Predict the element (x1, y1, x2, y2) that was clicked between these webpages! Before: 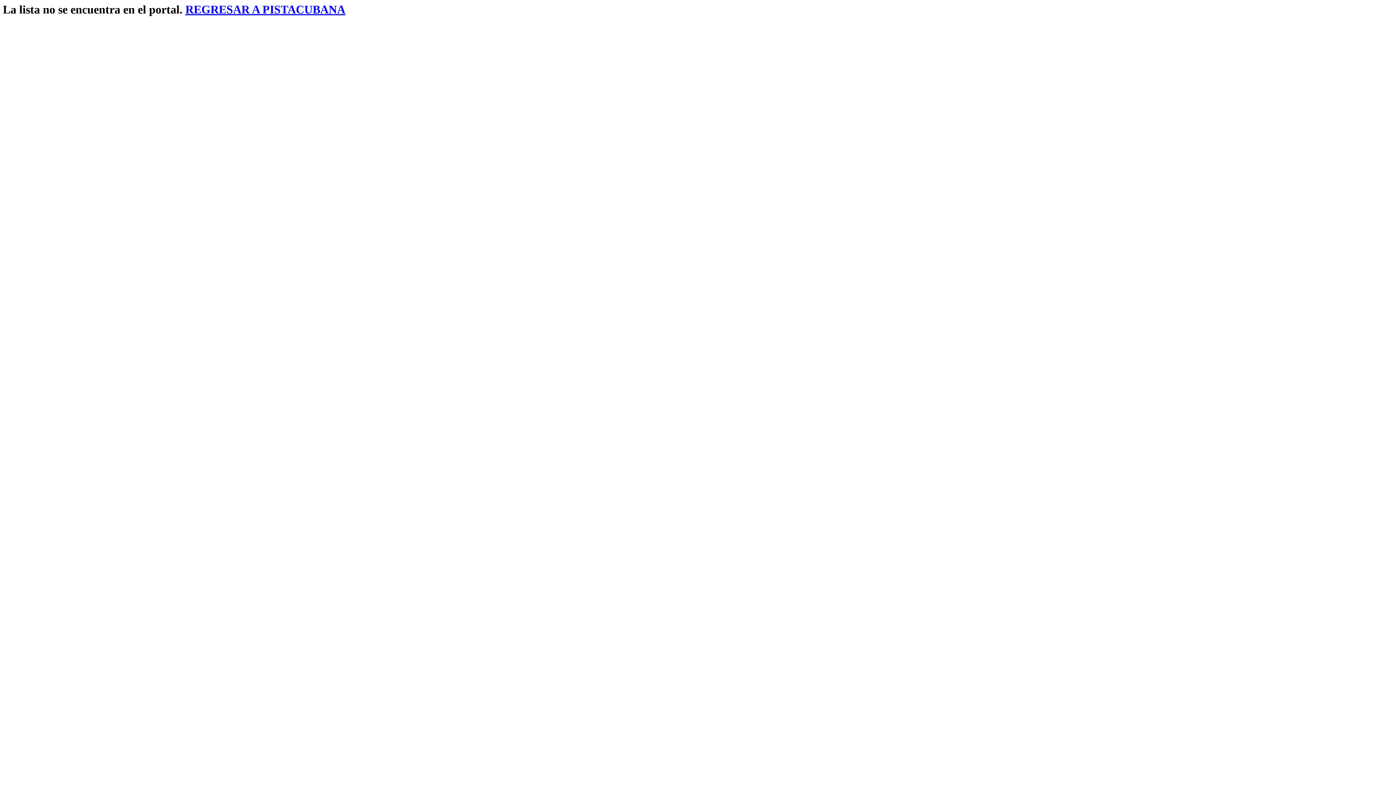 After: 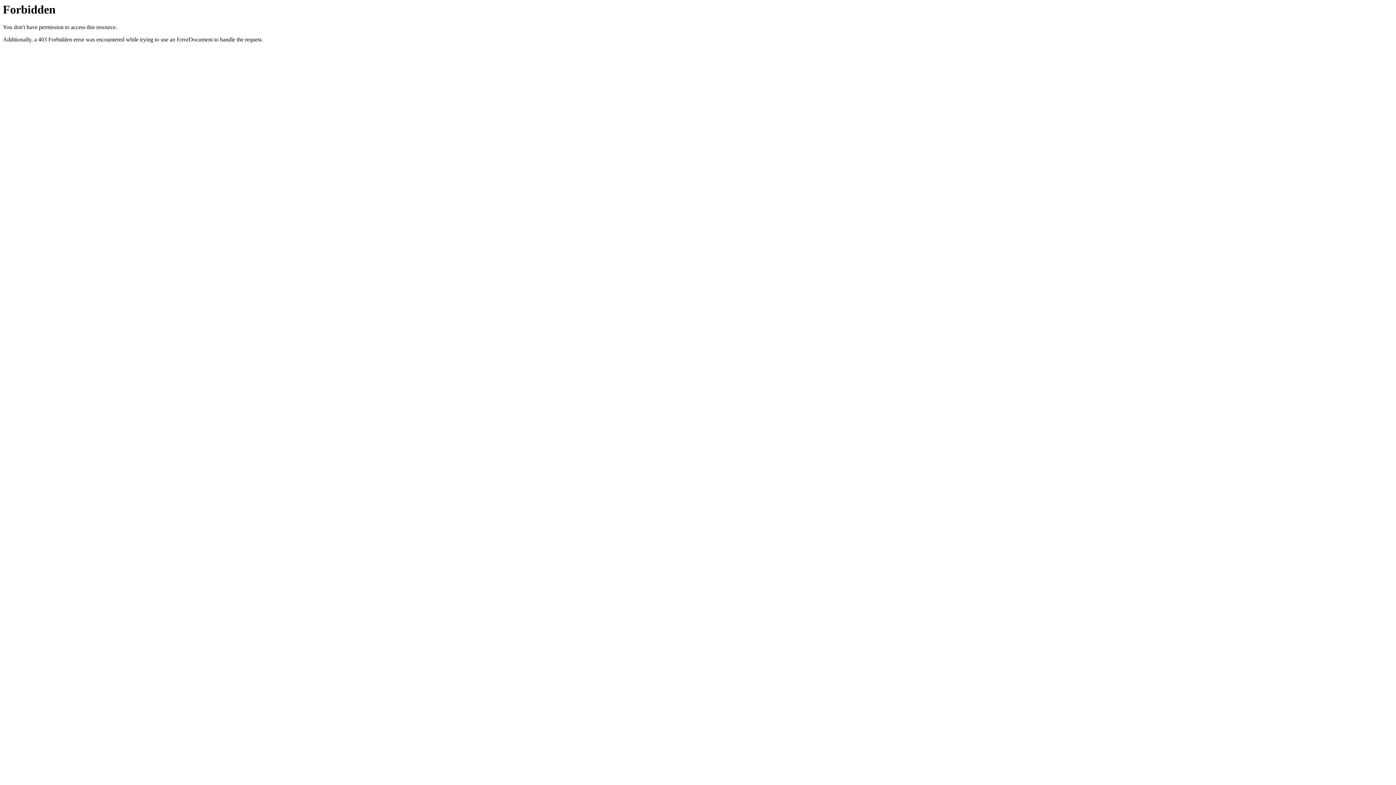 Action: label: REGRESAR A PISTACUBANA bbox: (185, 2, 345, 16)